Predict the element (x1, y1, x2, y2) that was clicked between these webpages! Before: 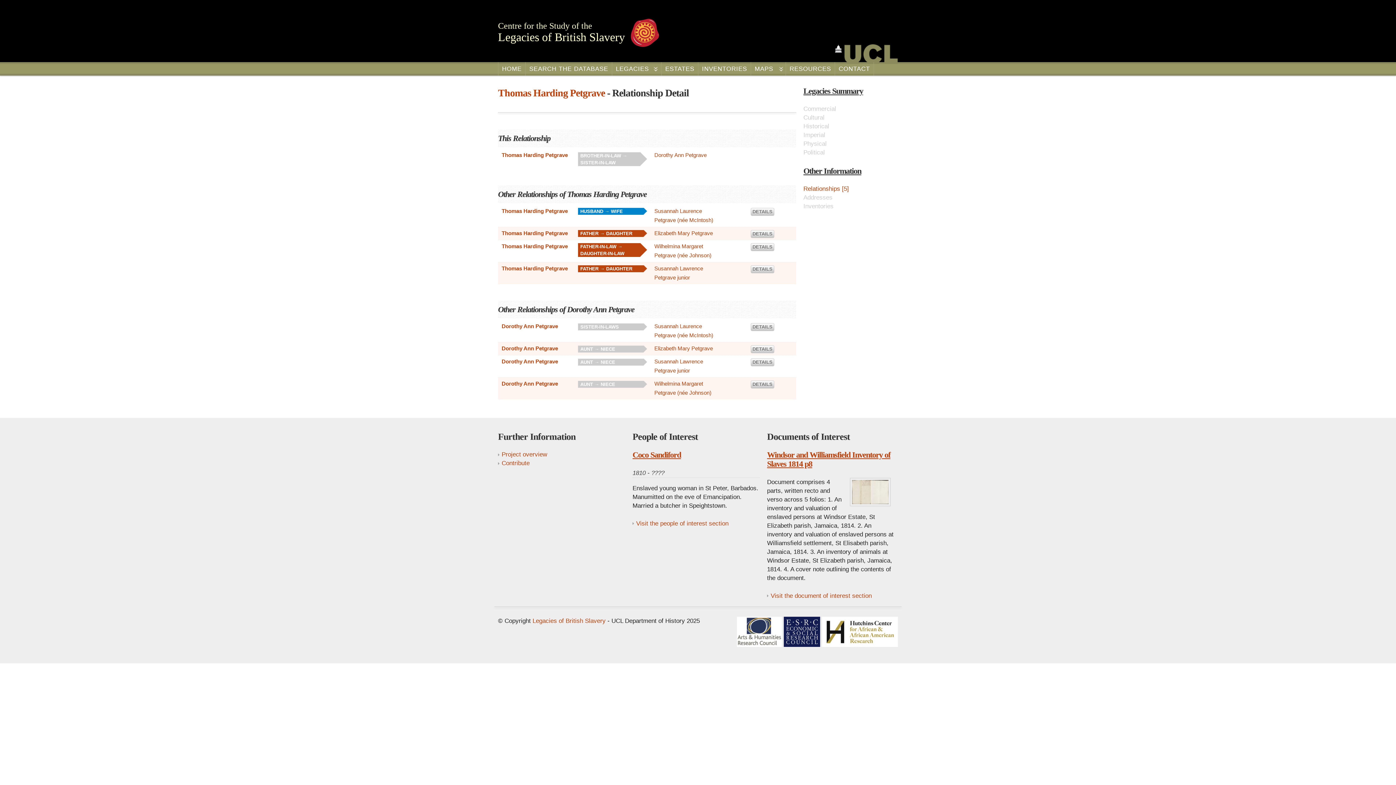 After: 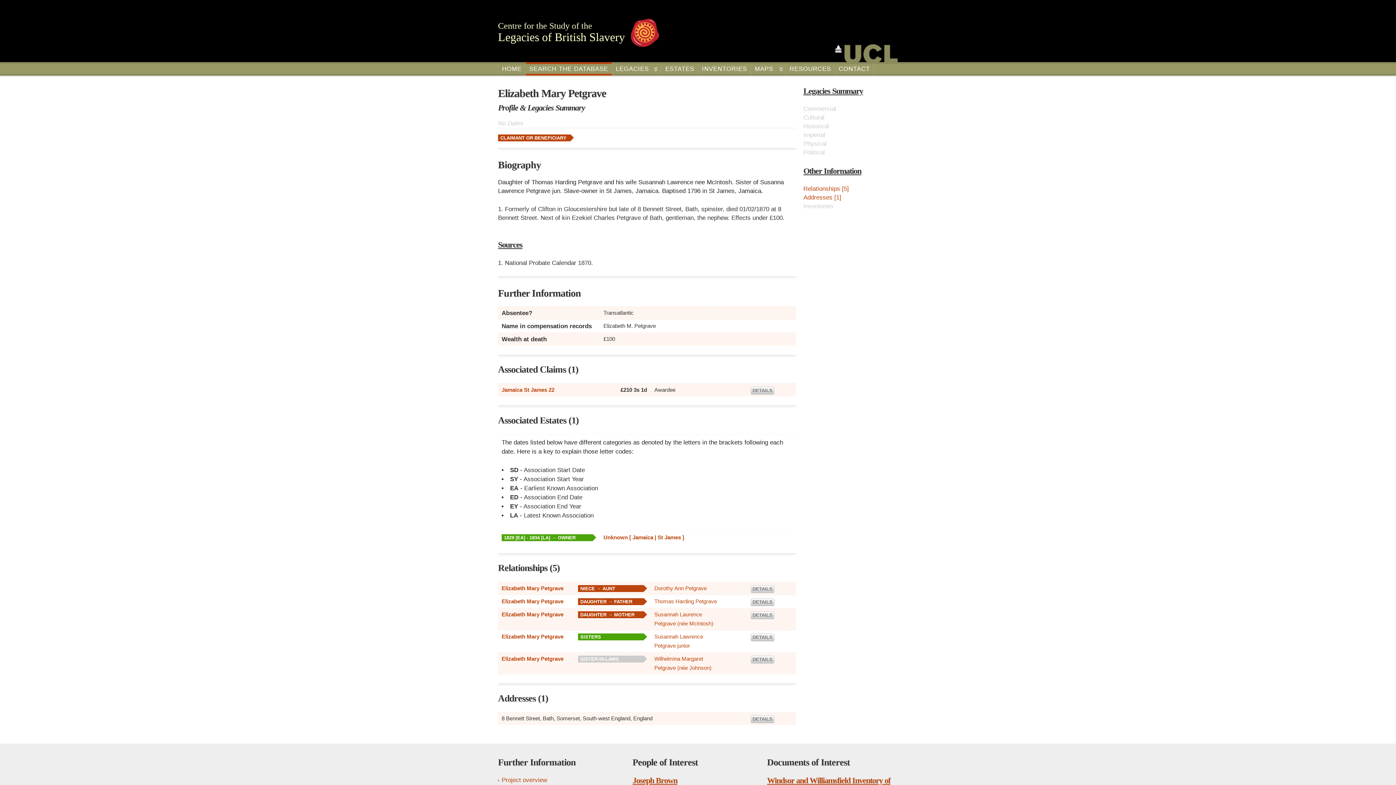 Action: label: Elizabeth Mary Petgrave bbox: (654, 345, 713, 351)